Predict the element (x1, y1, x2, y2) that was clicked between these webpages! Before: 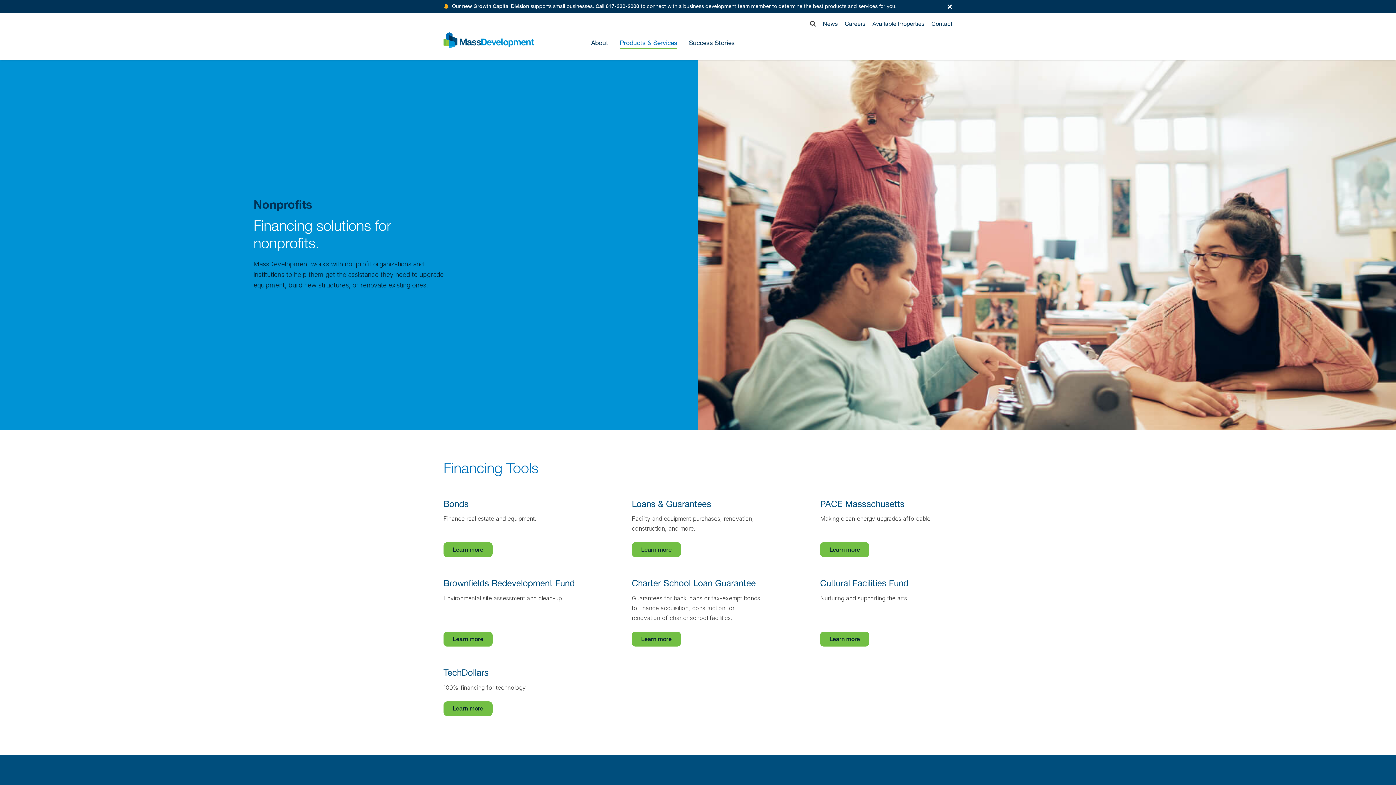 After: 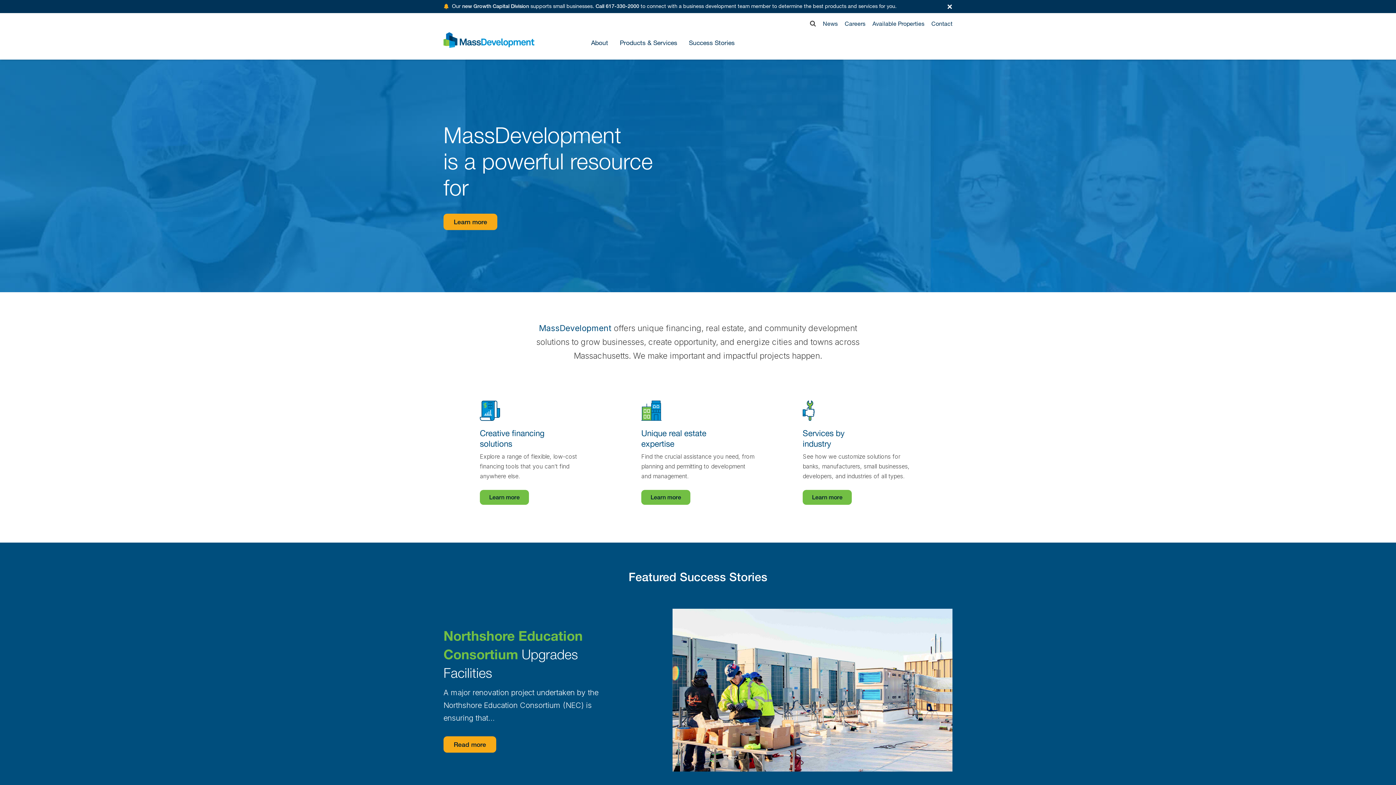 Action: bbox: (443, 31, 534, 47)